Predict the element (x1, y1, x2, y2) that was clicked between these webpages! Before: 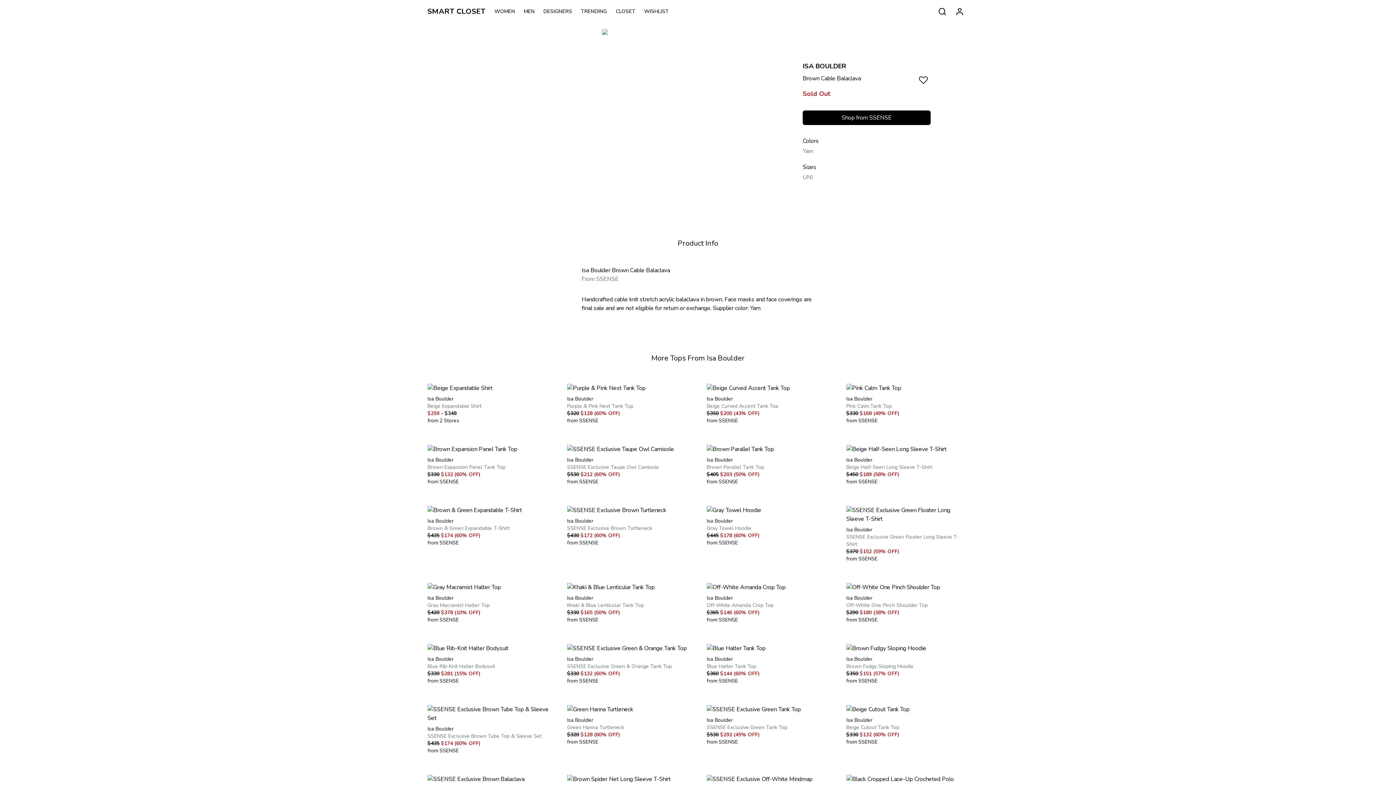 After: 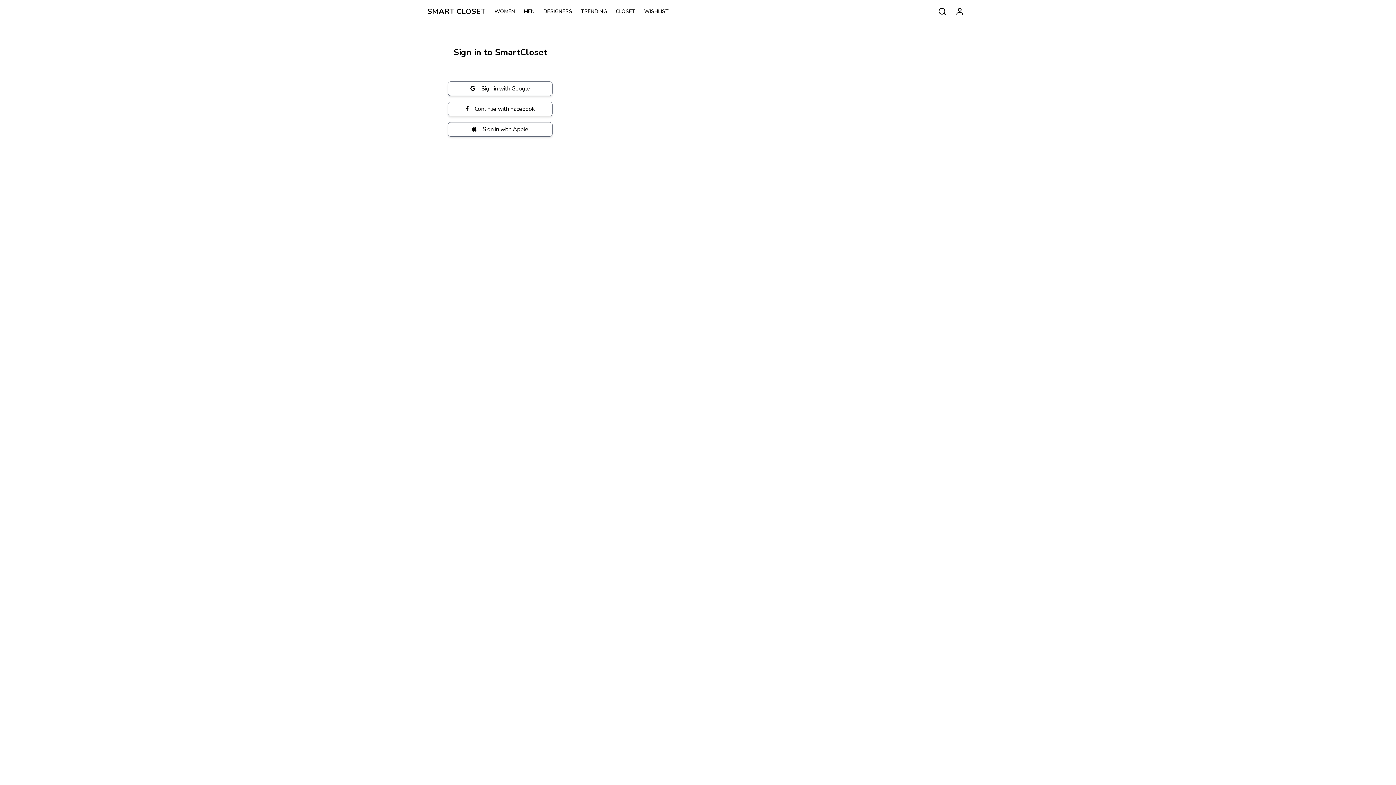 Action: bbox: (951, 2, 968, 20)